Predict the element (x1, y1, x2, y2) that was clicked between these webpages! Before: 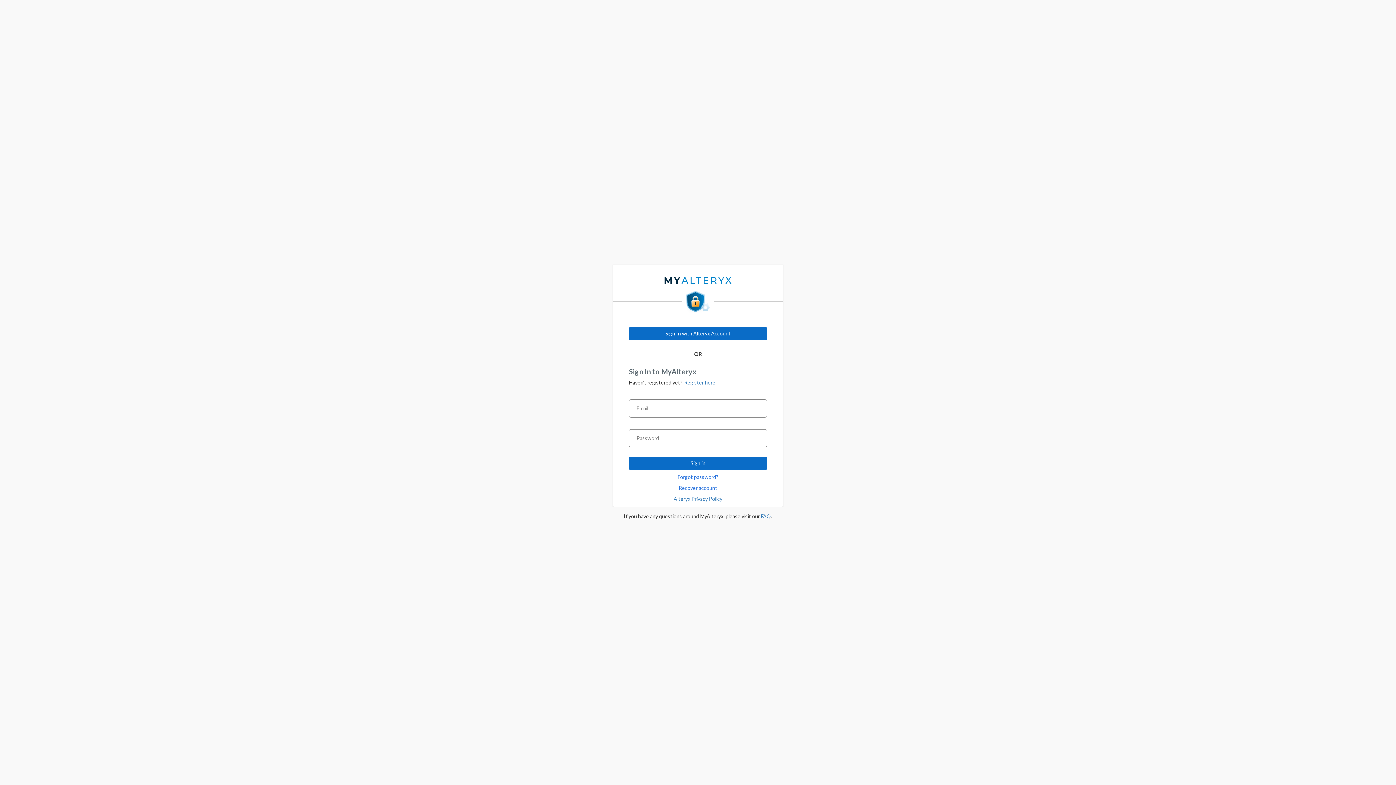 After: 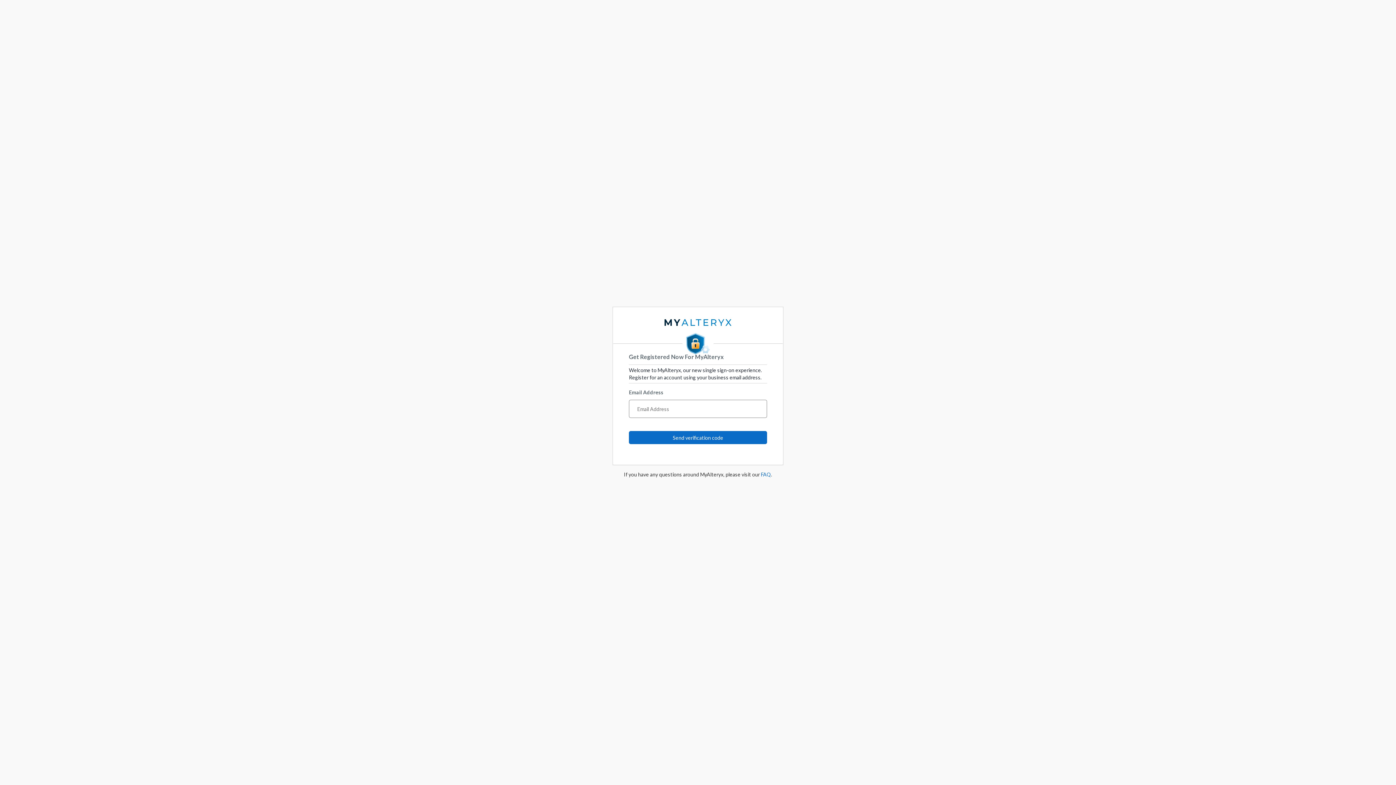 Action: label: Register here. bbox: (682, 377, 718, 389)